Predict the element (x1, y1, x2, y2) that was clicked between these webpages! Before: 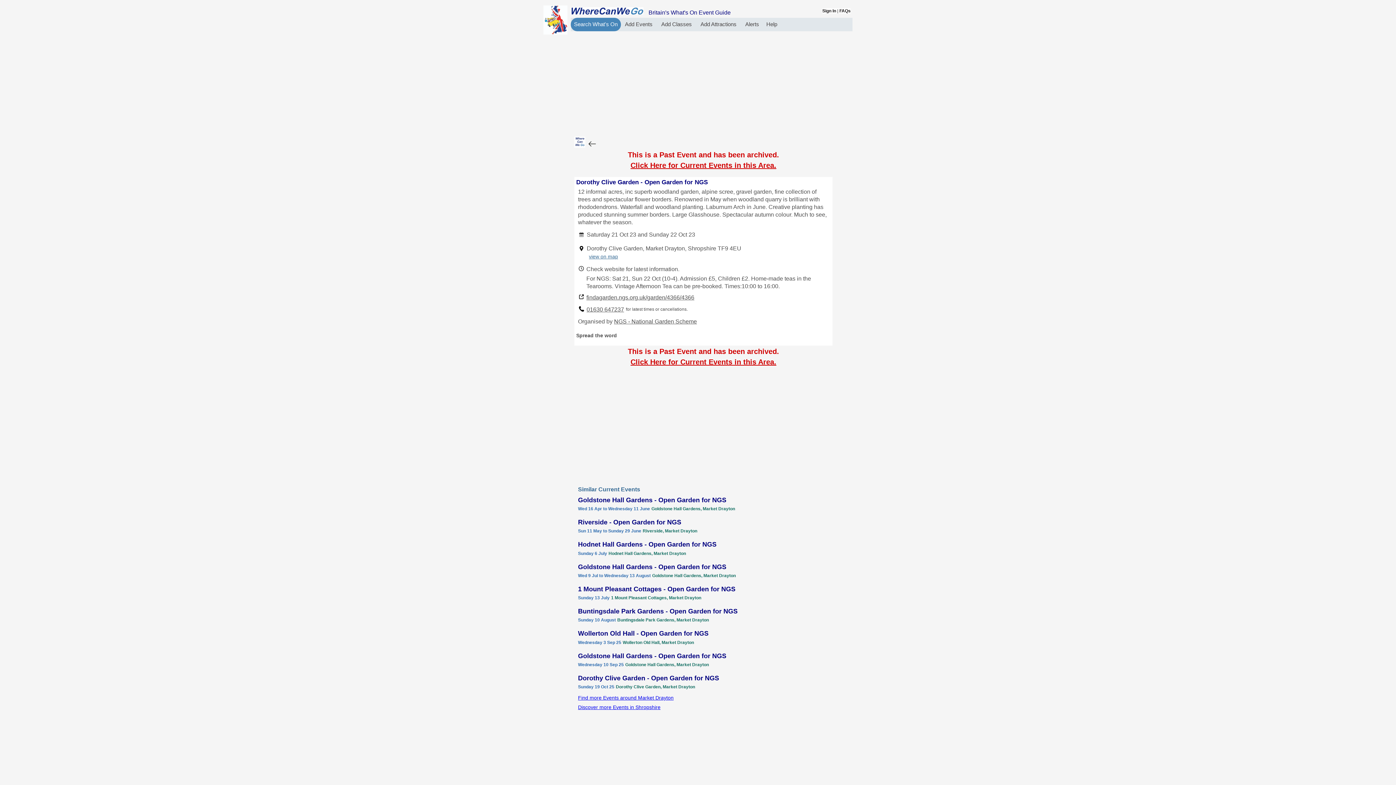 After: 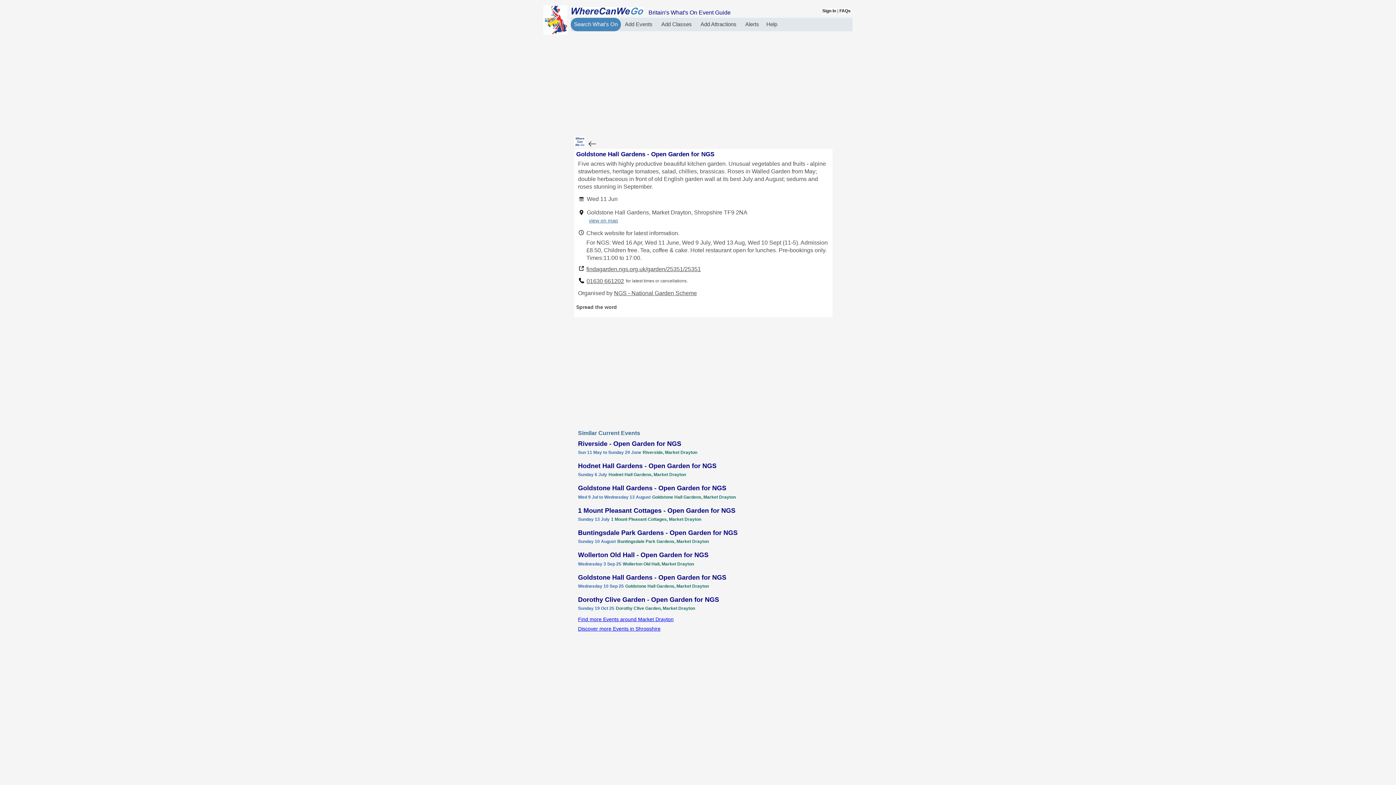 Action: label: Goldstone Hall Gardens - Open Garden for NGS bbox: (578, 496, 726, 503)